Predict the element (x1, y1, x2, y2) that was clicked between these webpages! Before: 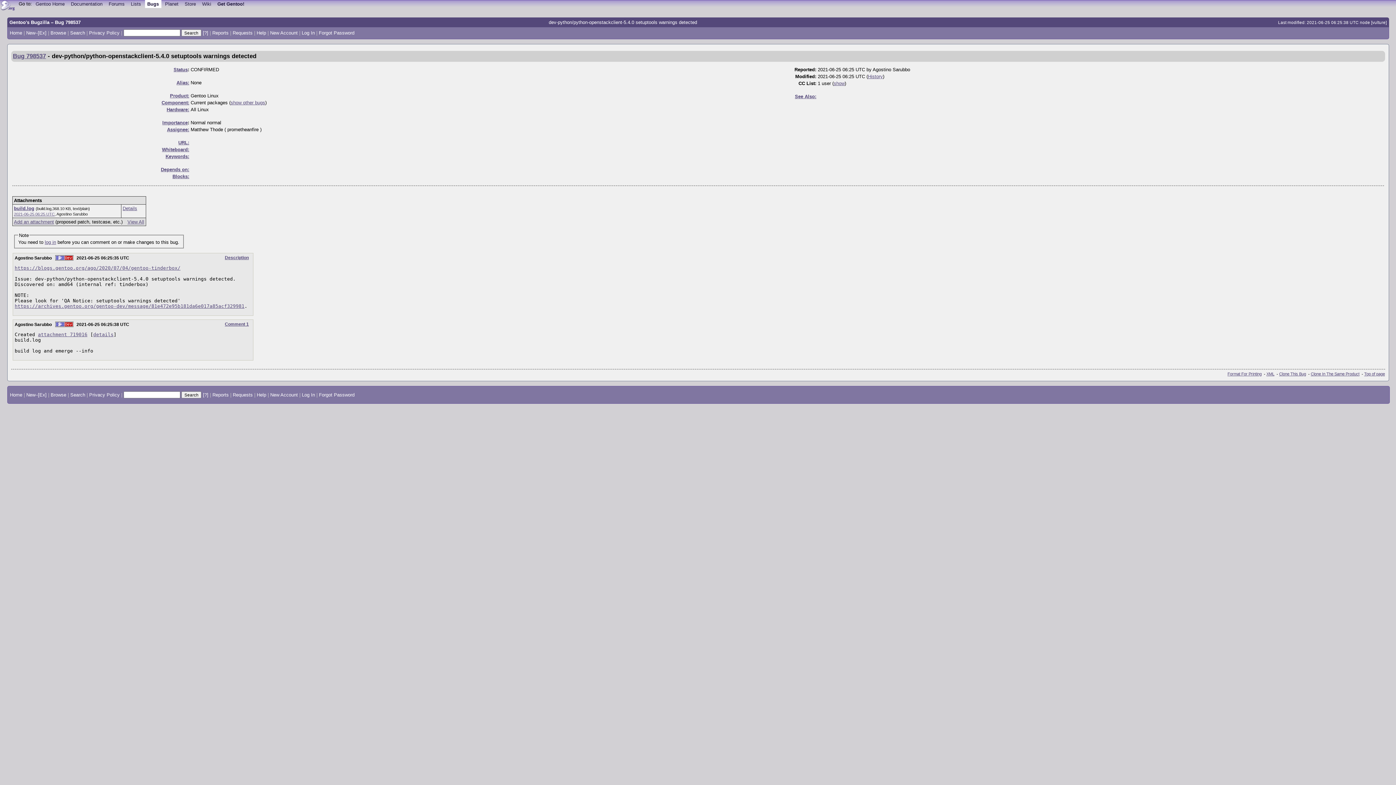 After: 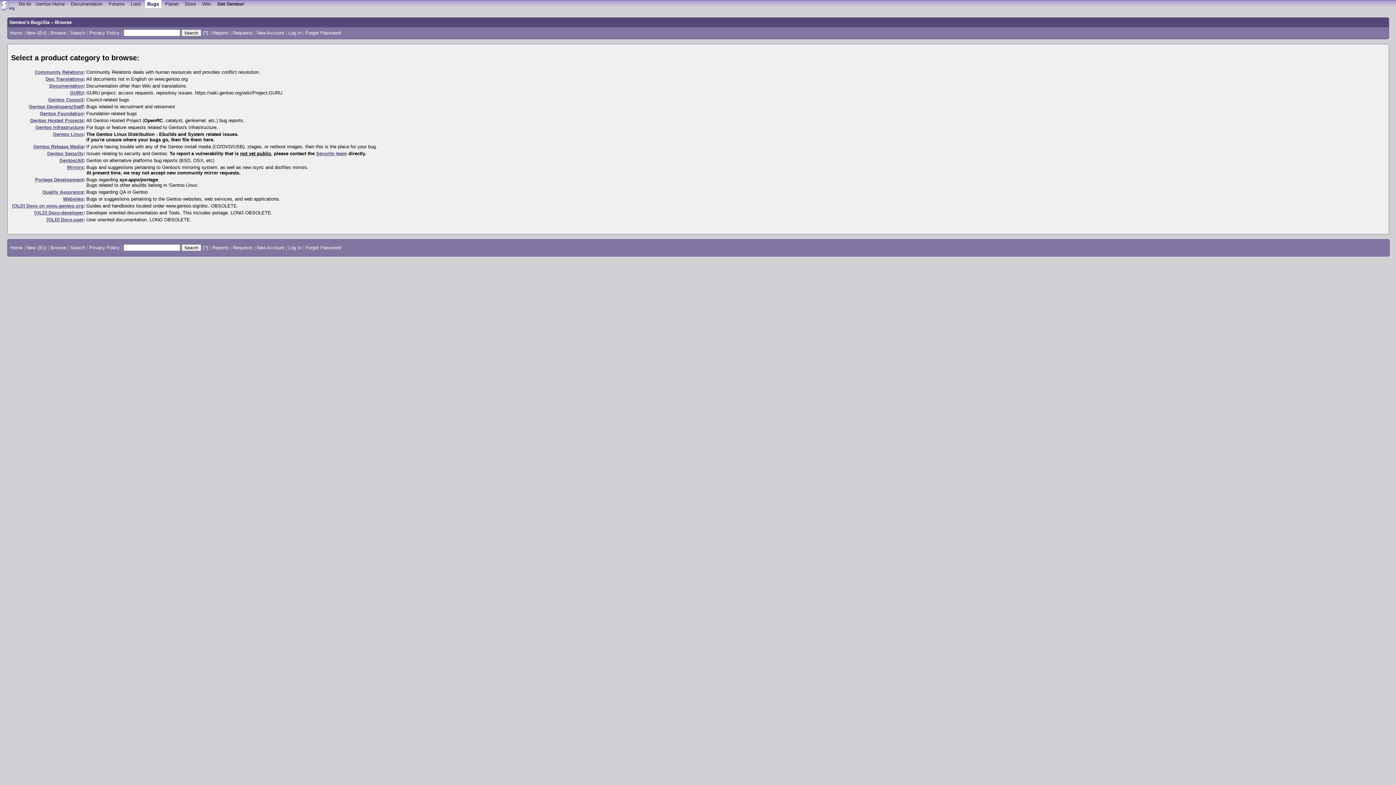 Action: label: Product: bbox: (170, 92, 189, 98)